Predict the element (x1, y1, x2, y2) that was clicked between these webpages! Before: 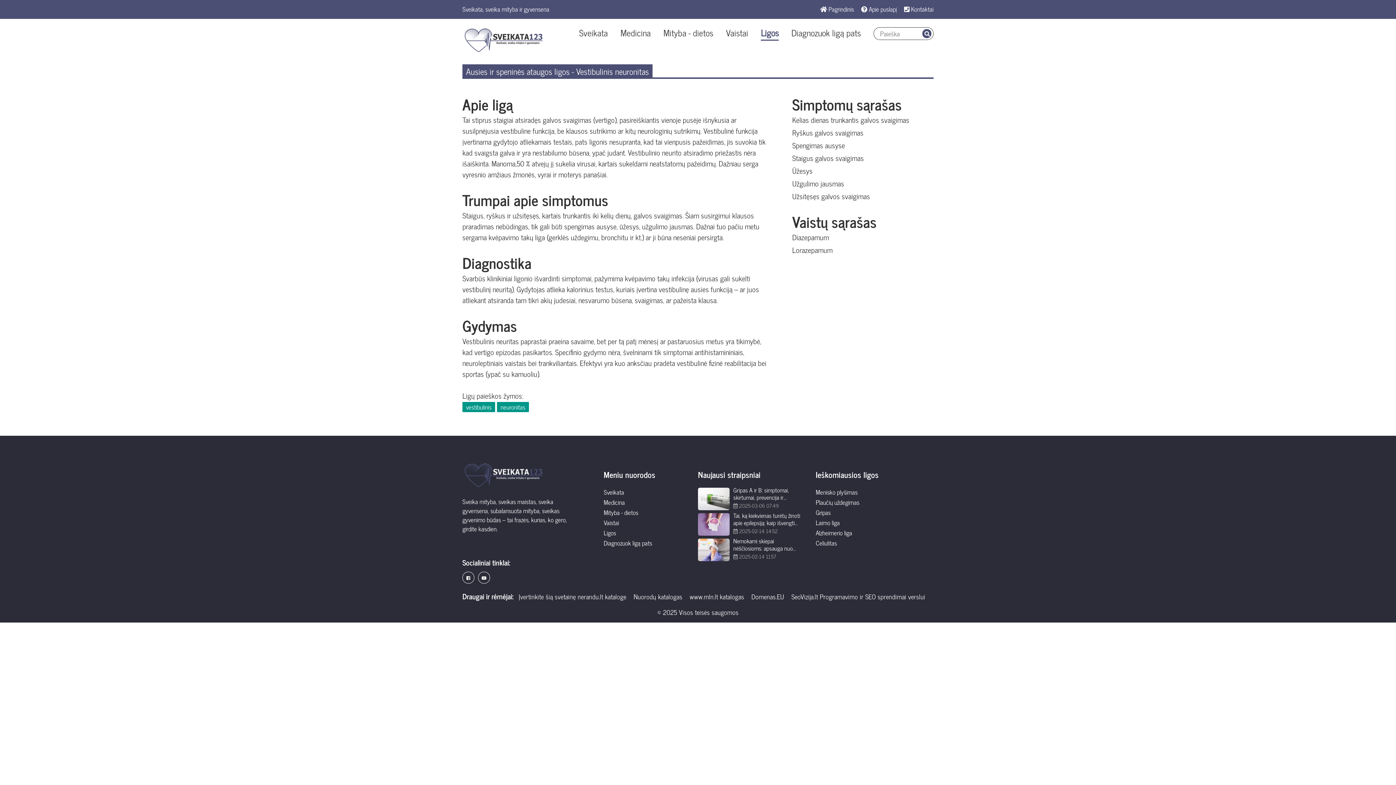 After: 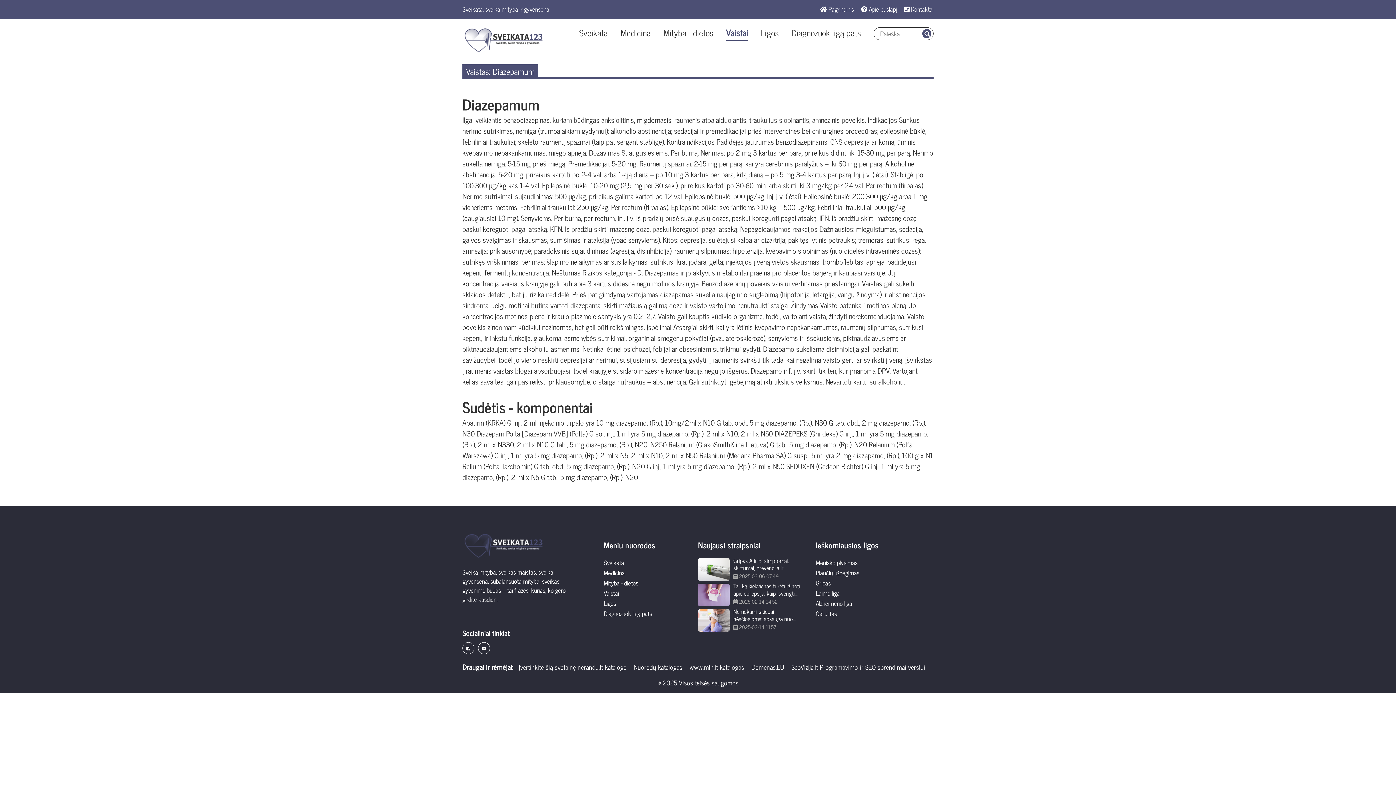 Action: label: Diazepamum bbox: (792, 231, 829, 243)